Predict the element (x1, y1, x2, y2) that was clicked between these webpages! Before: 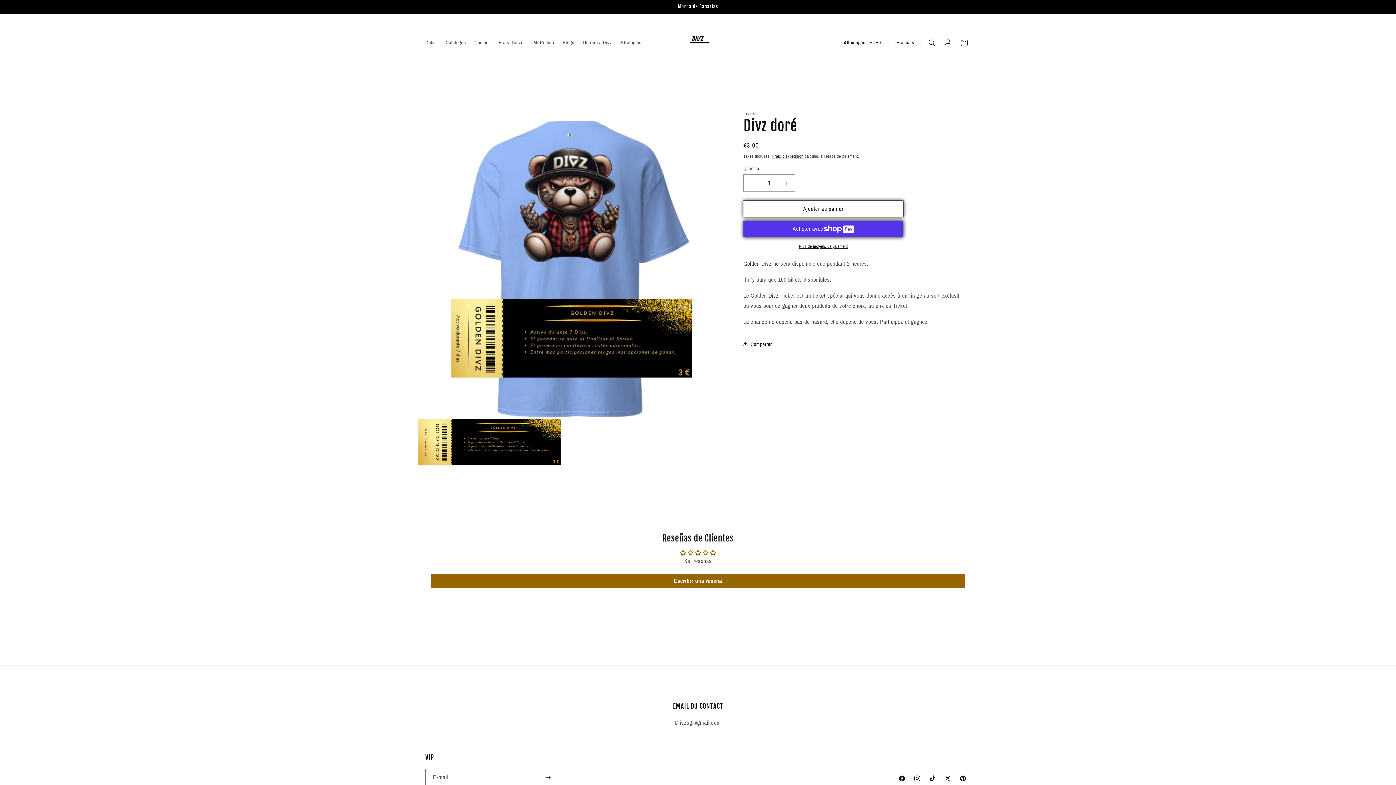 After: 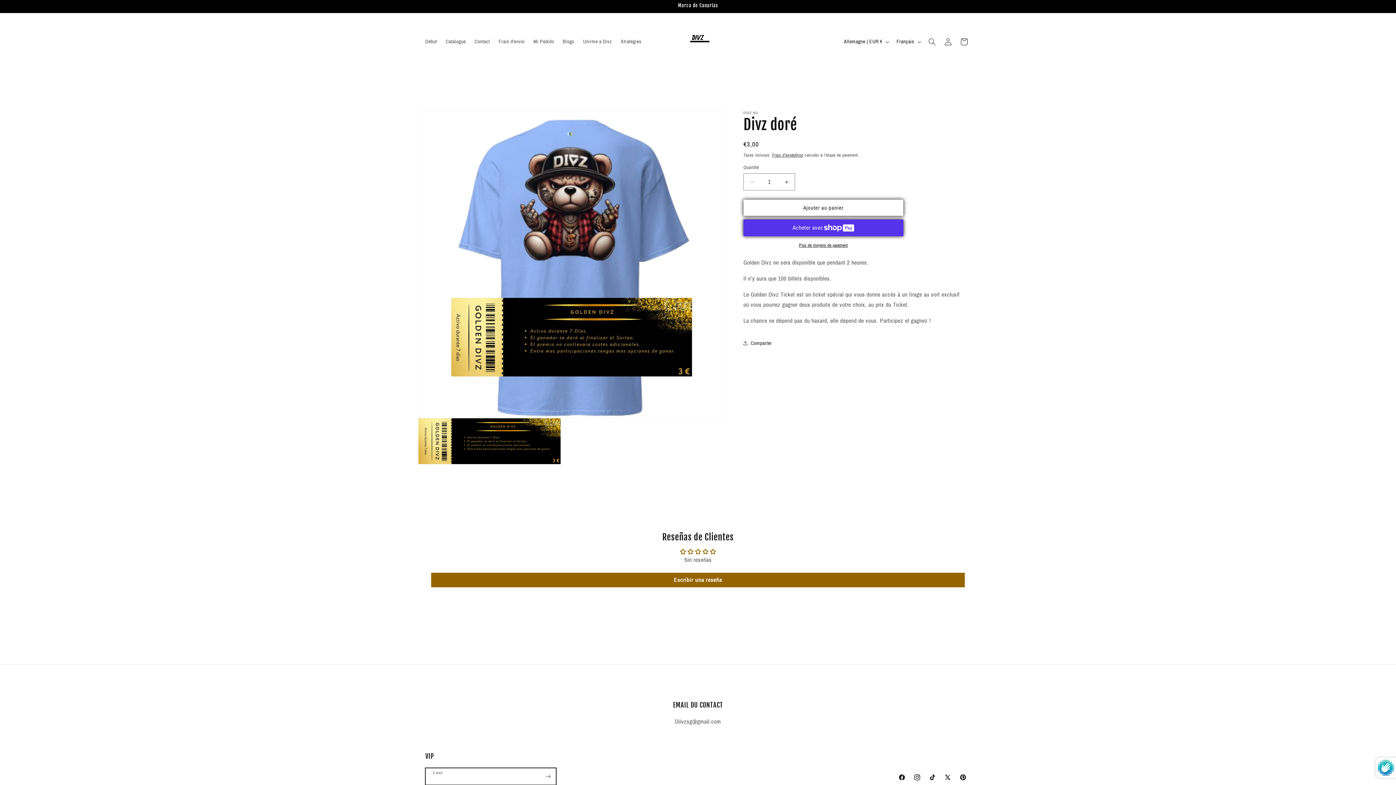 Action: label: S'inscrire bbox: (540, 769, 556, 786)